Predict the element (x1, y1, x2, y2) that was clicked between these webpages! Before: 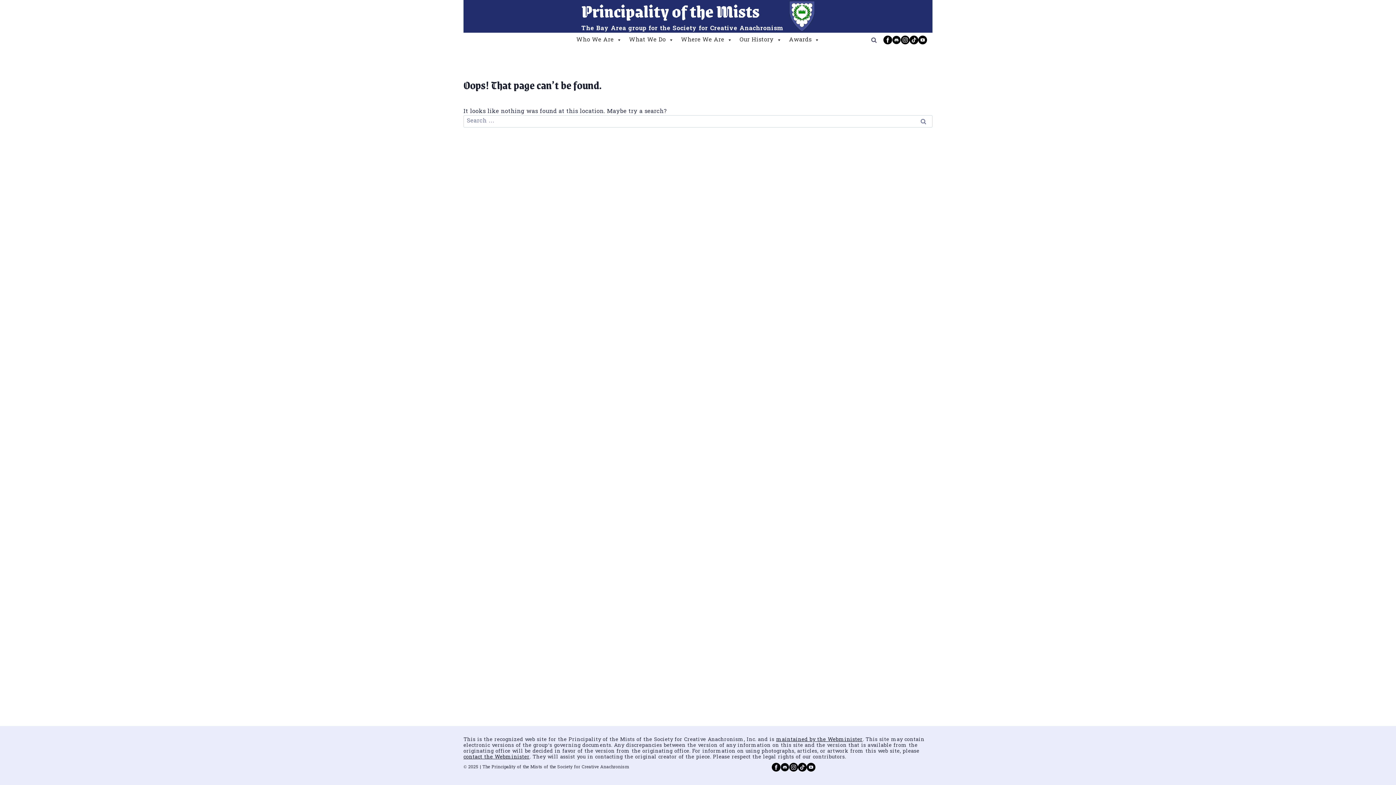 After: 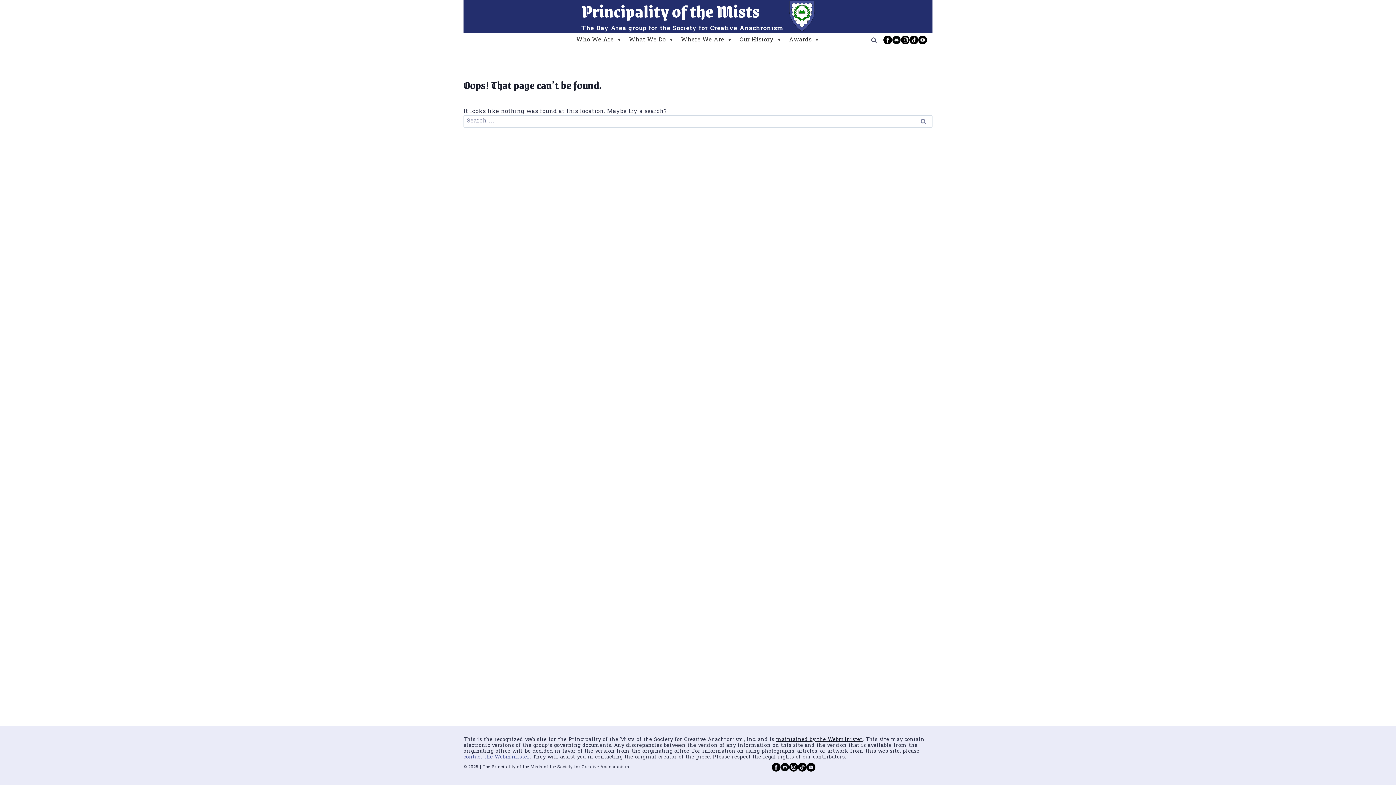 Action: label: contact the Webminister bbox: (463, 753, 529, 761)